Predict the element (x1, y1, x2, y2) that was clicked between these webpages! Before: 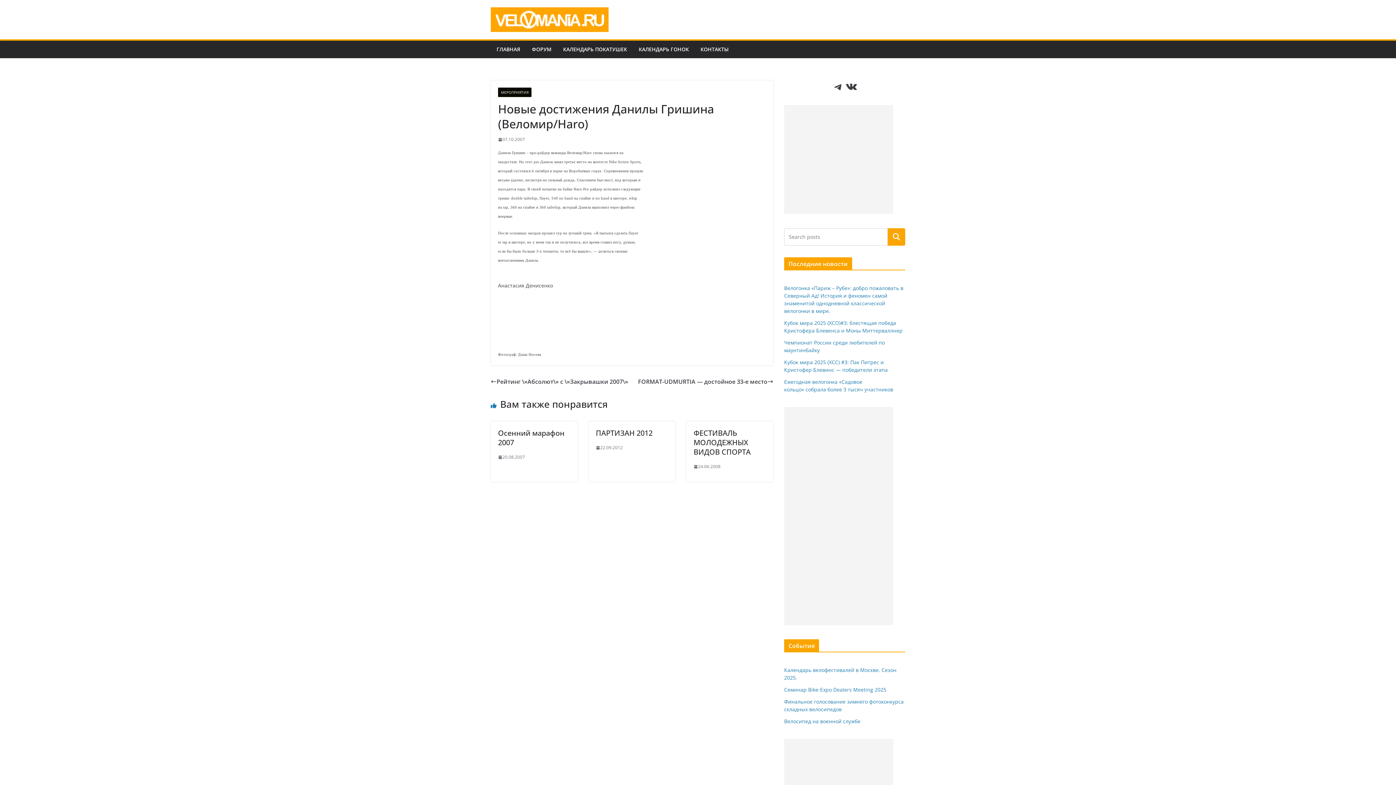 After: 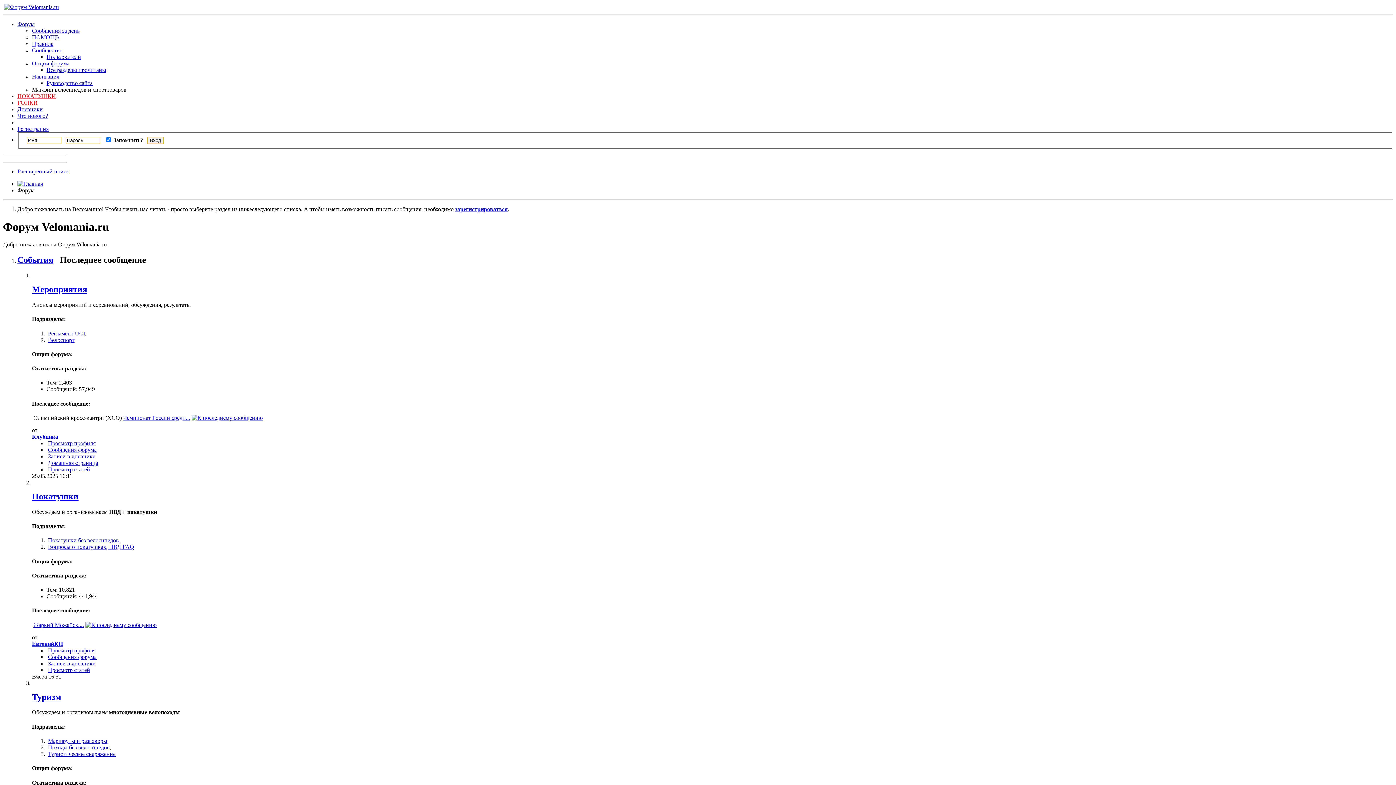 Action: bbox: (532, 44, 551, 54) label: ФОРУМ